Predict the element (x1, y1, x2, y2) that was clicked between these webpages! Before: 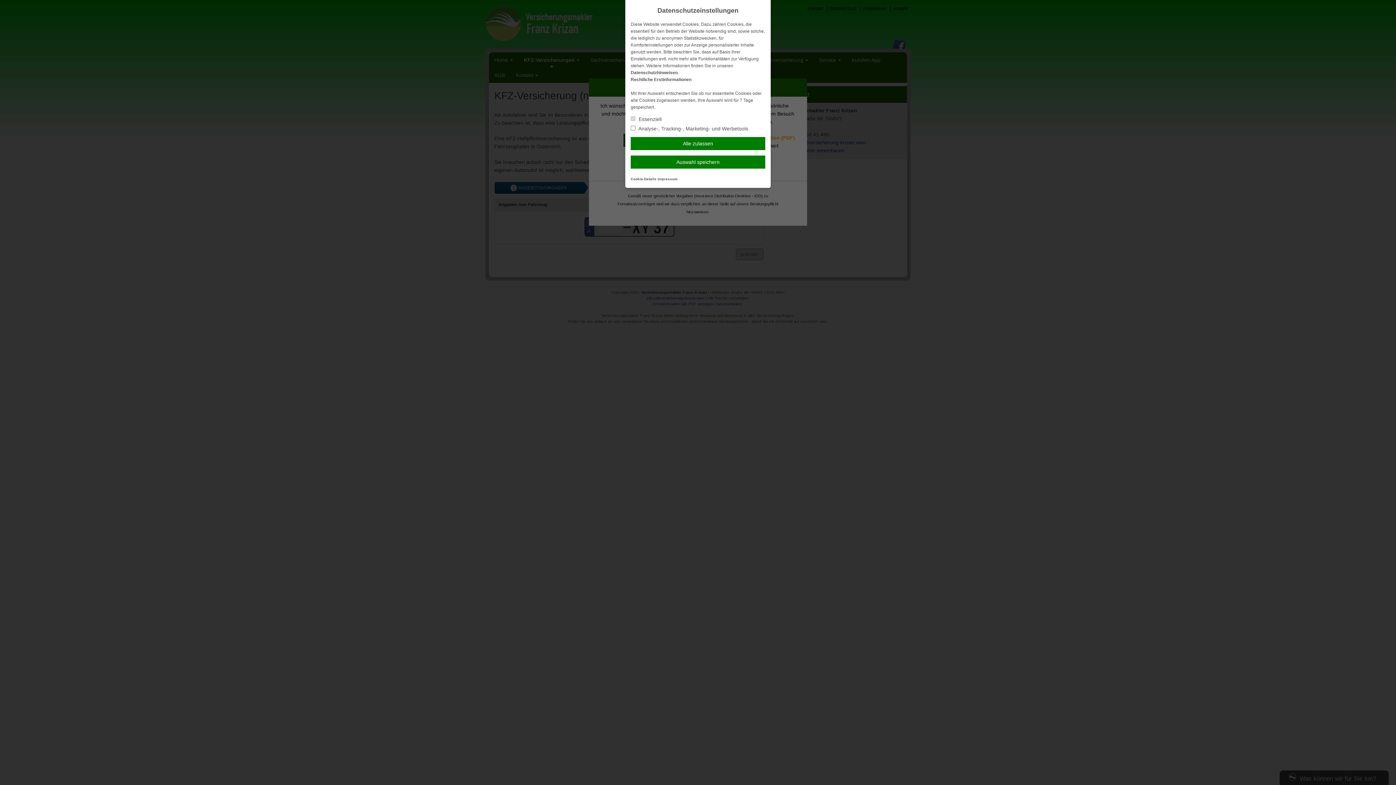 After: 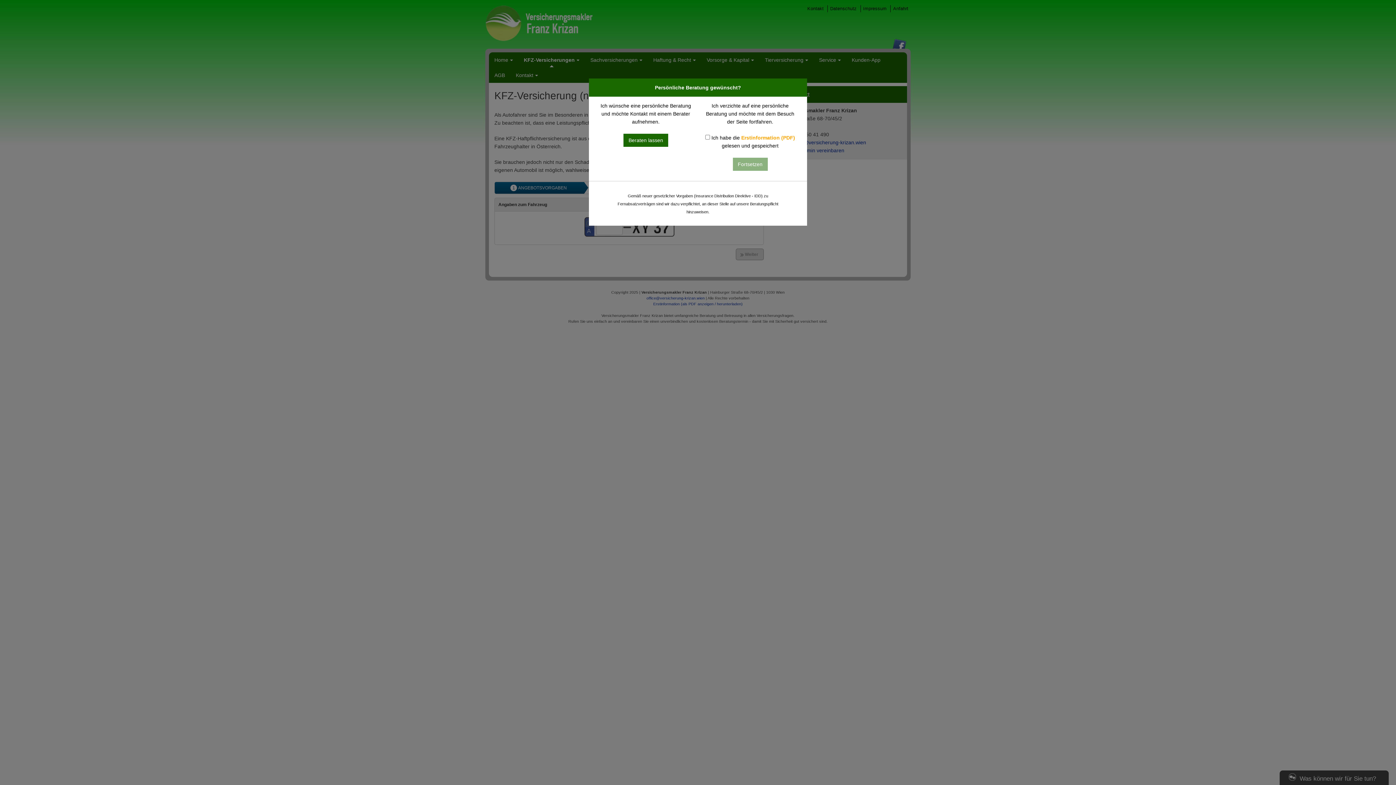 Action: label: Alle zulassen bbox: (630, 137, 765, 150)